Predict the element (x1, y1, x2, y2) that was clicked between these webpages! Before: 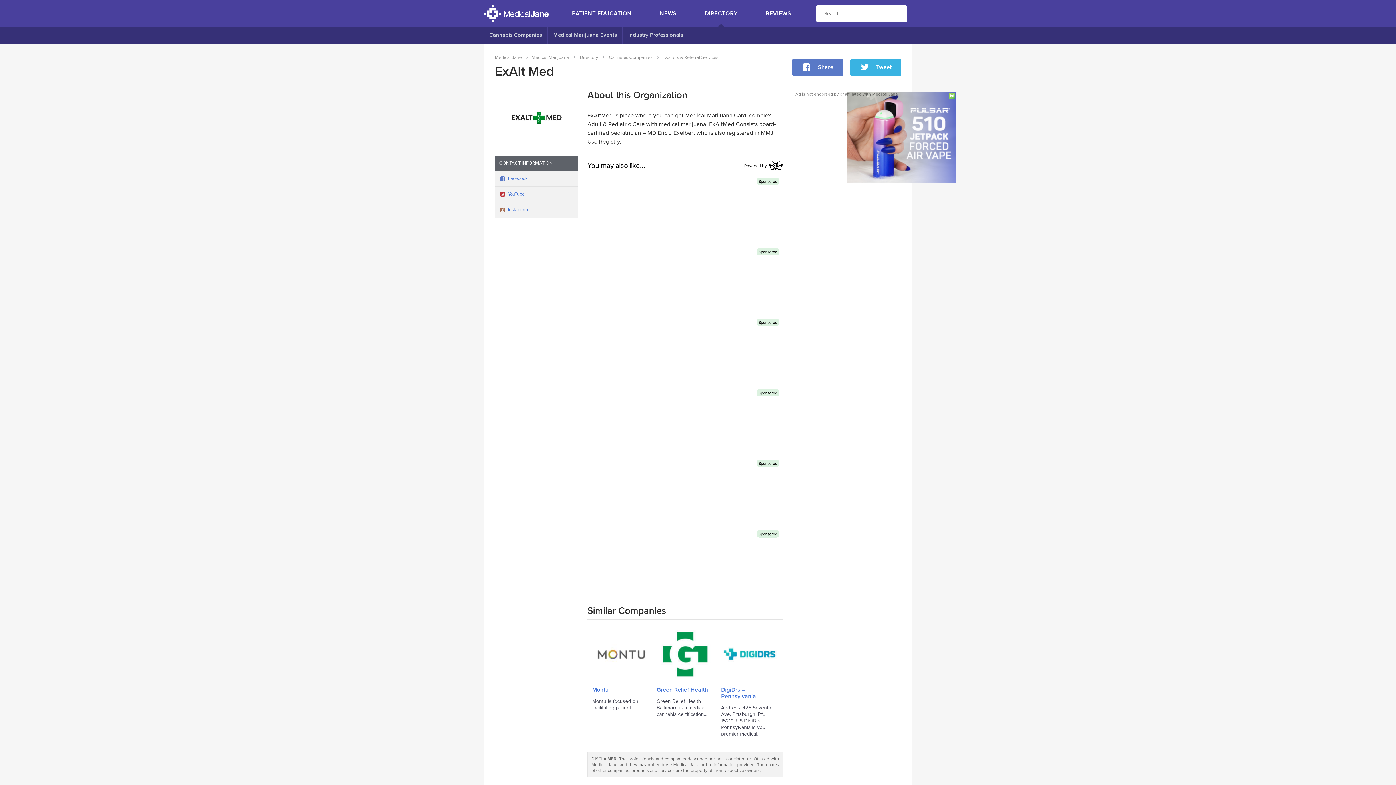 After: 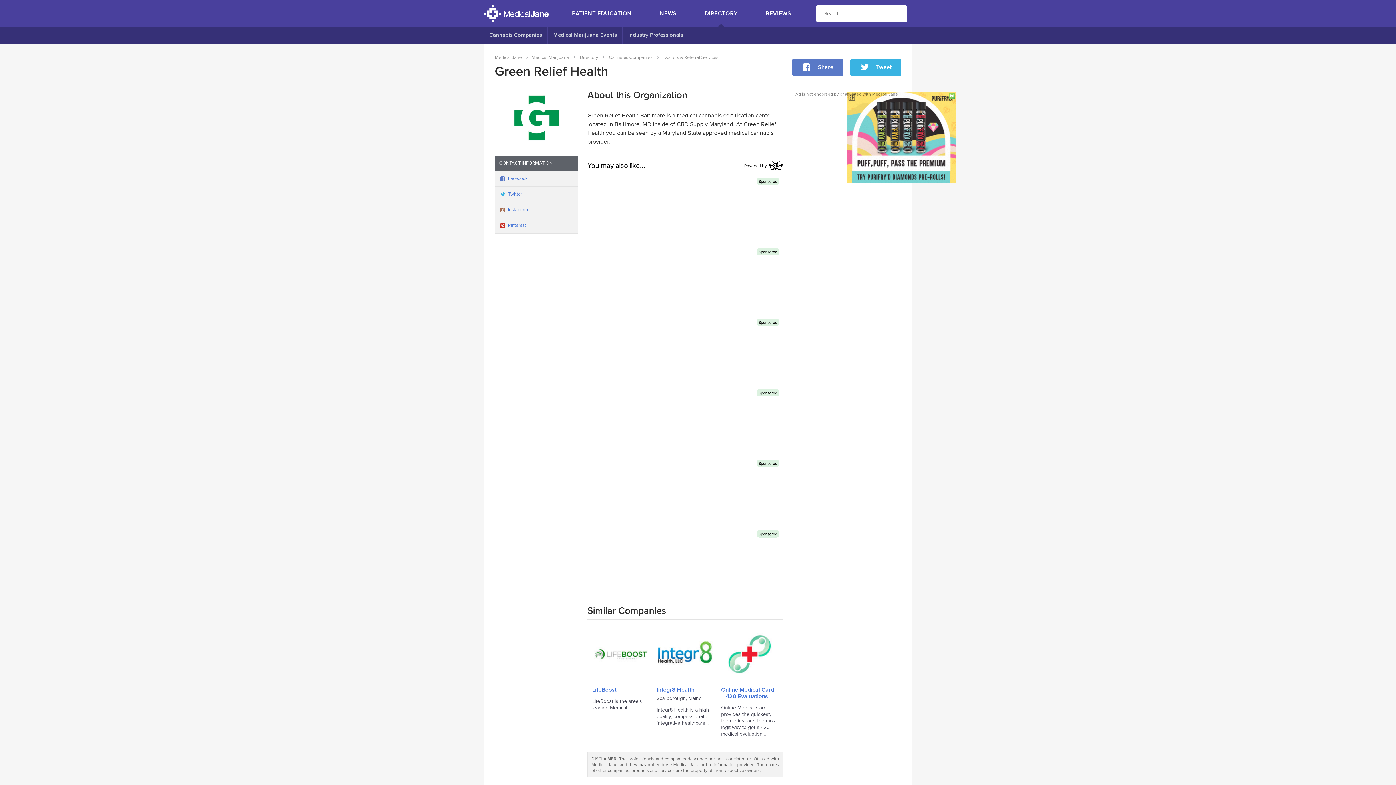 Action: label: Green Relief Health bbox: (656, 686, 714, 693)